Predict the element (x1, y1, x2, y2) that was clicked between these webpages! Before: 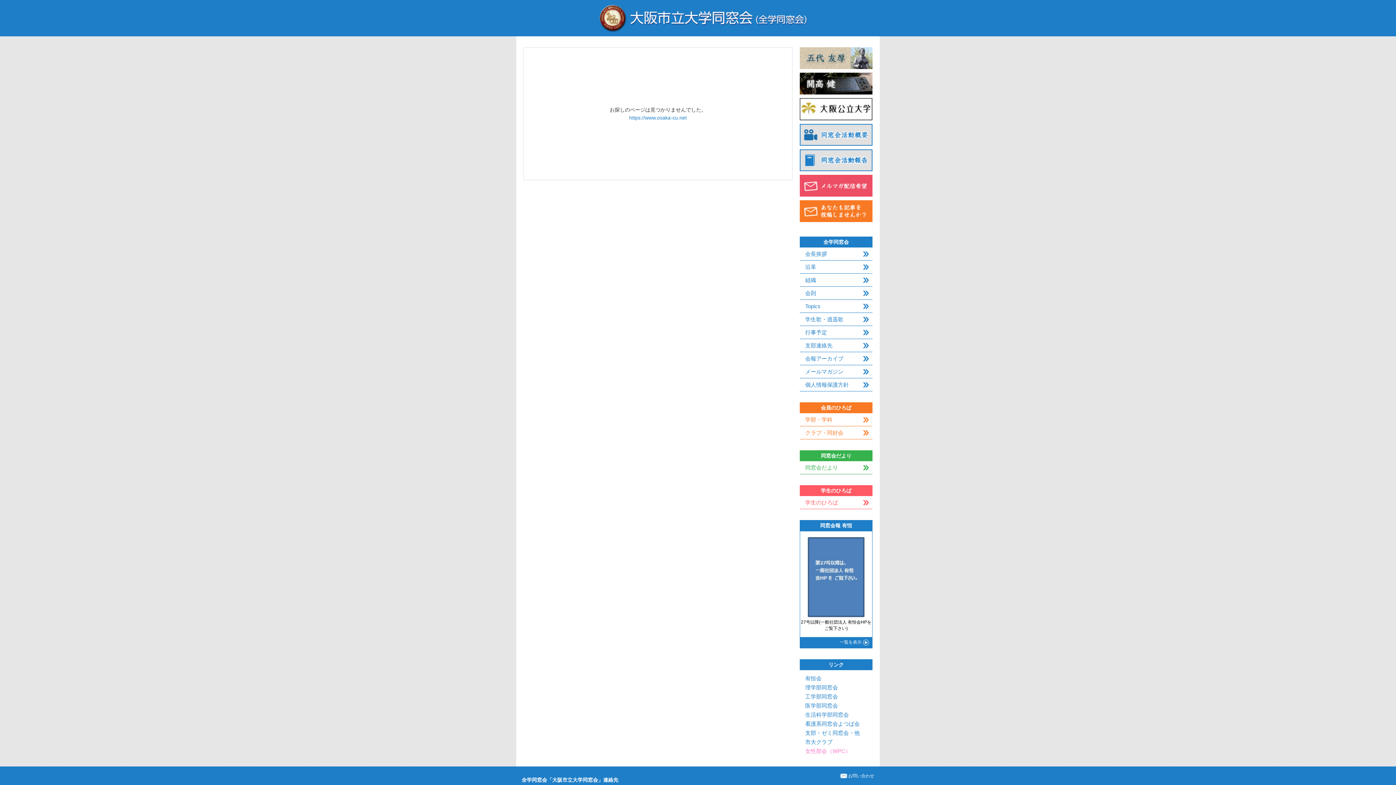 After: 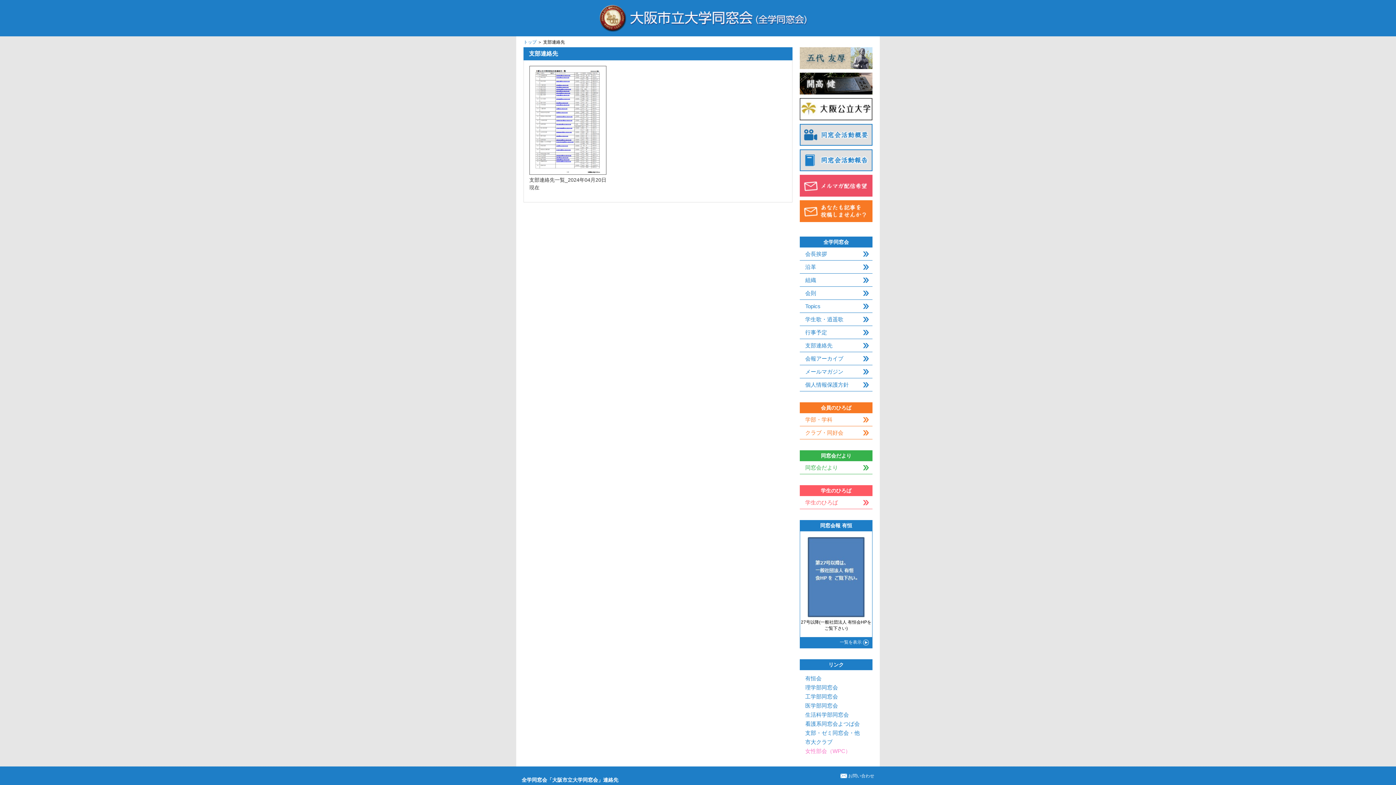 Action: bbox: (800, 339, 872, 352) label: 支部連絡先